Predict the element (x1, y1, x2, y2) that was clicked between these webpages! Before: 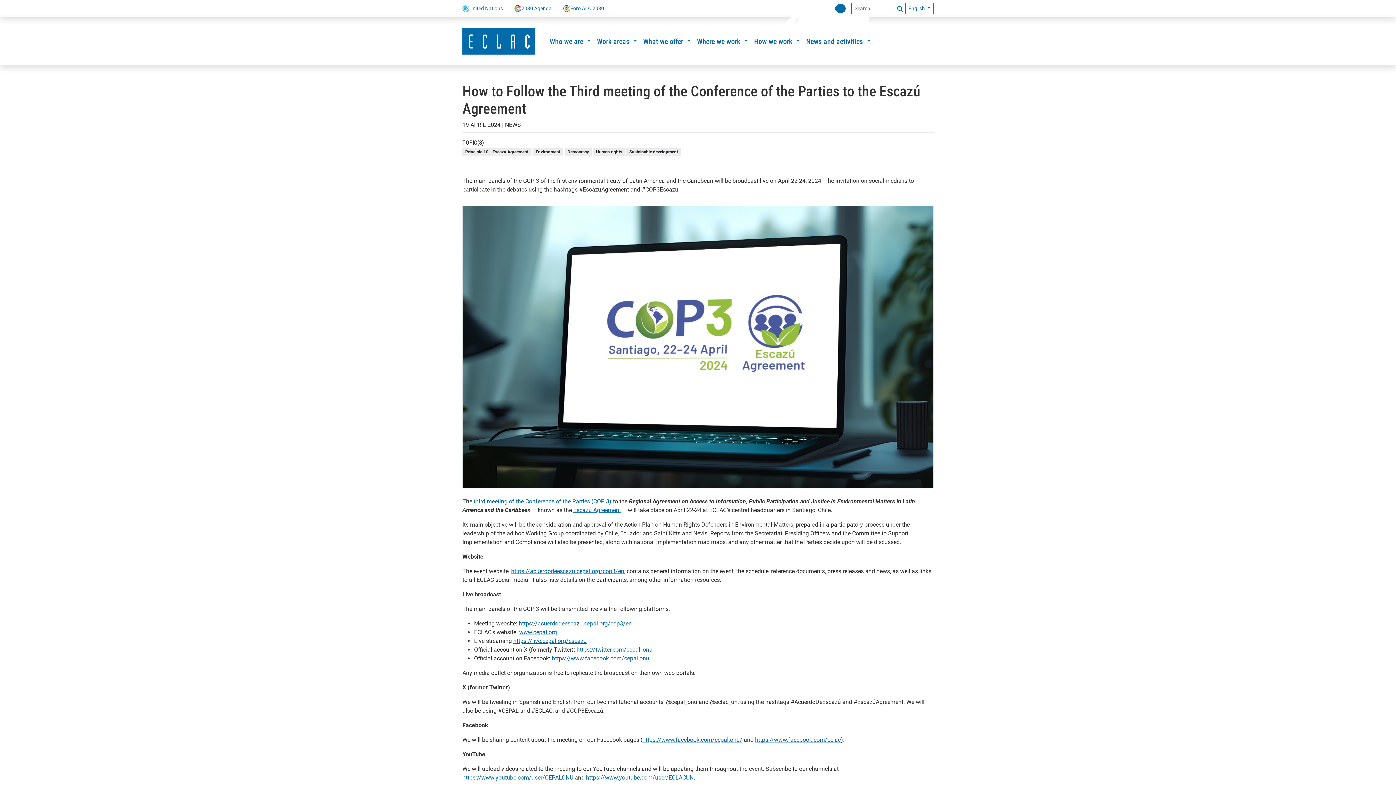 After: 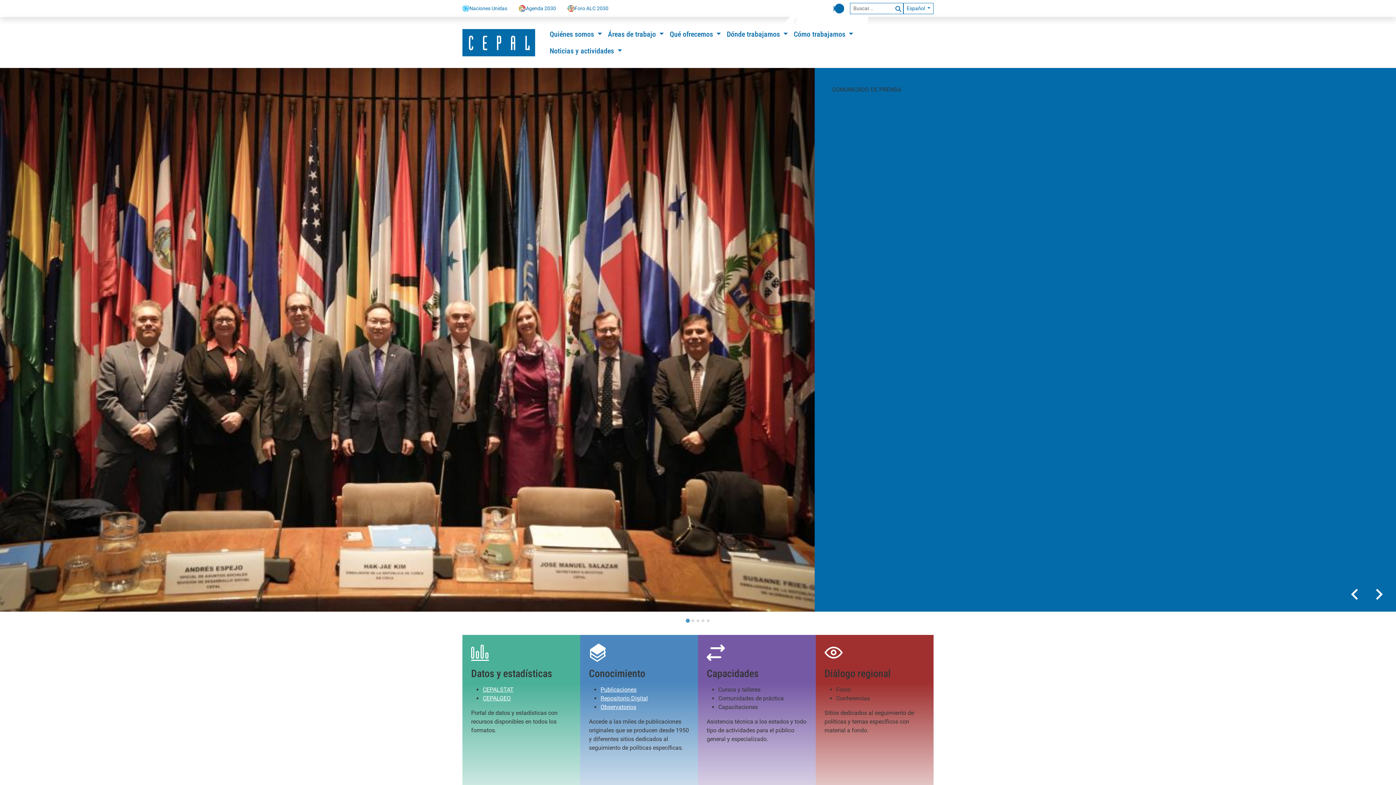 Action: bbox: (519, 629, 557, 636) label: www.cepal.org